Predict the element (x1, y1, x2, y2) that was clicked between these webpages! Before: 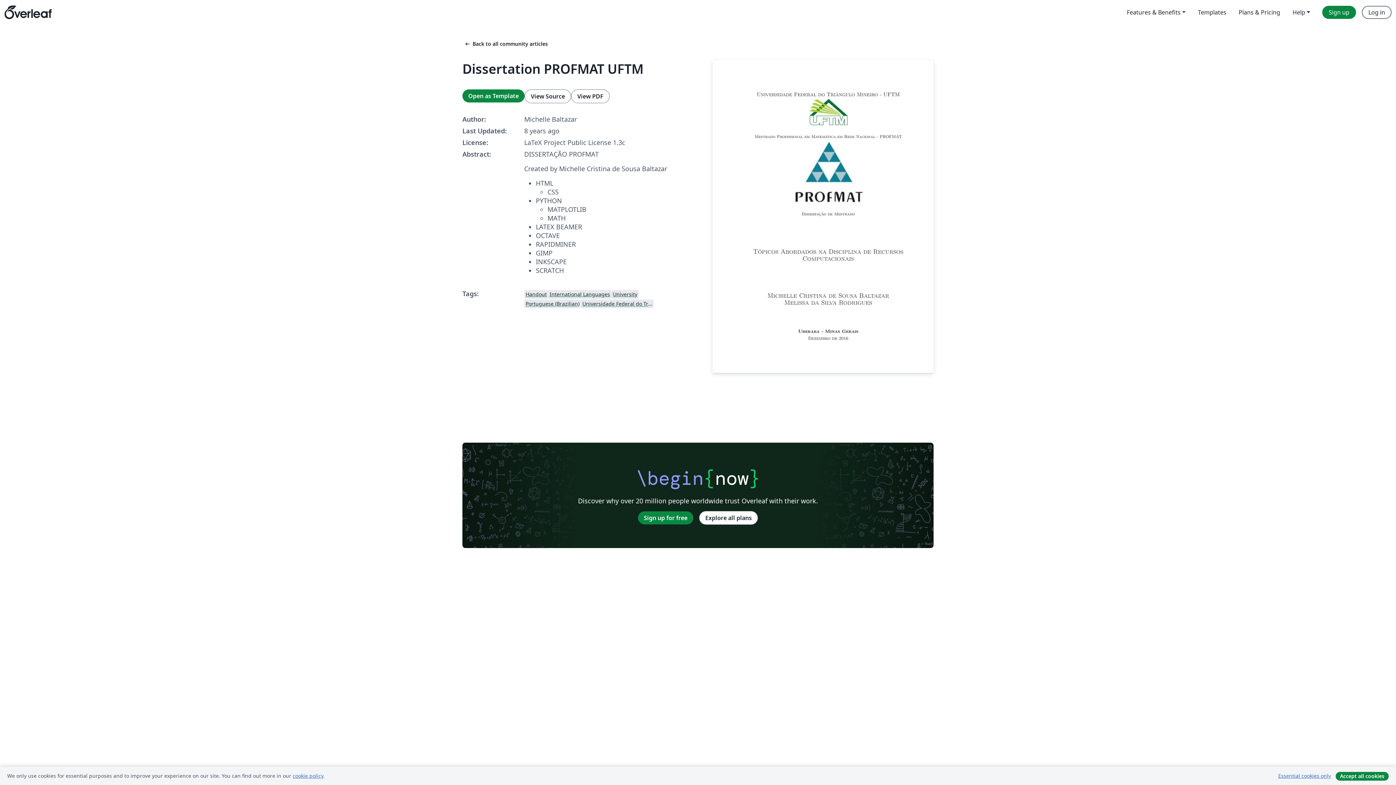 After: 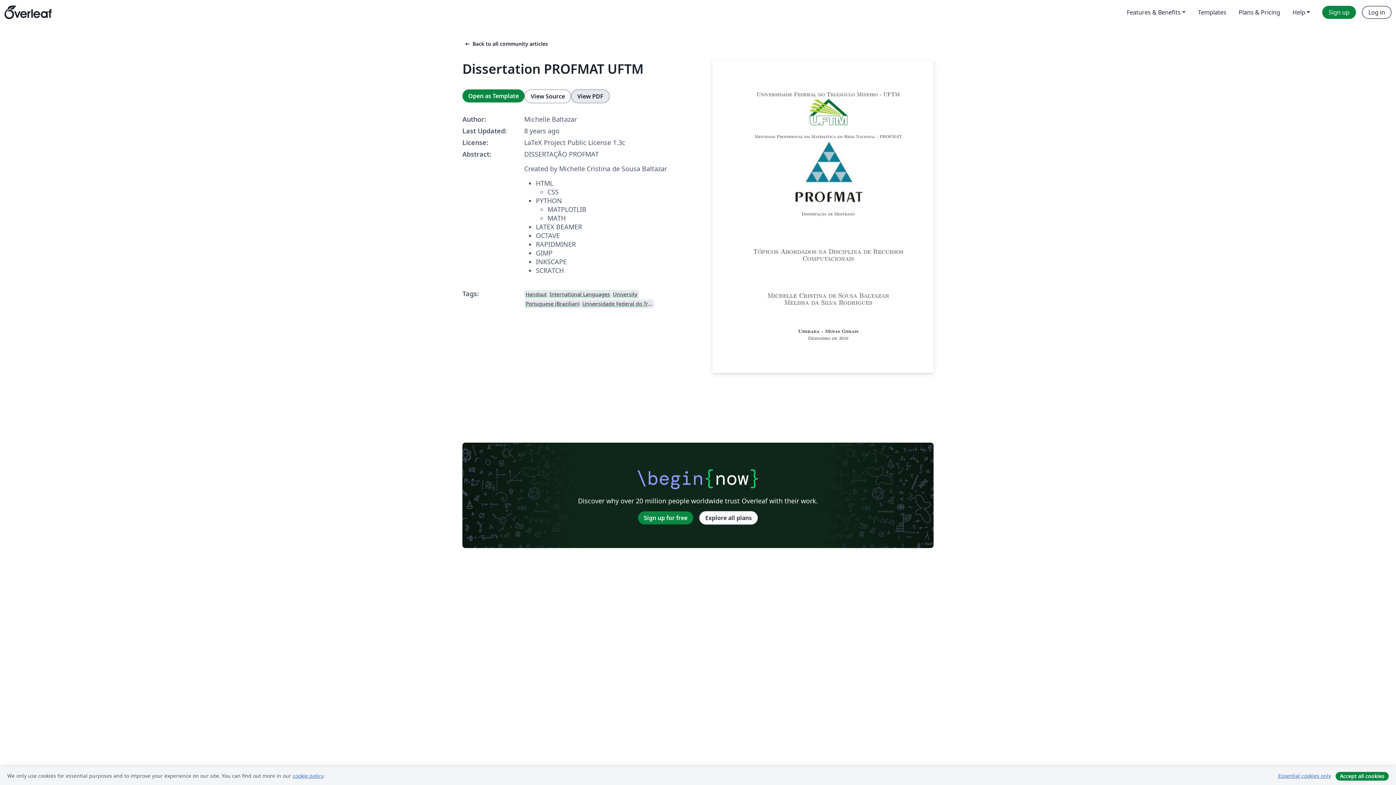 Action: bbox: (571, 89, 609, 103) label: View PDF